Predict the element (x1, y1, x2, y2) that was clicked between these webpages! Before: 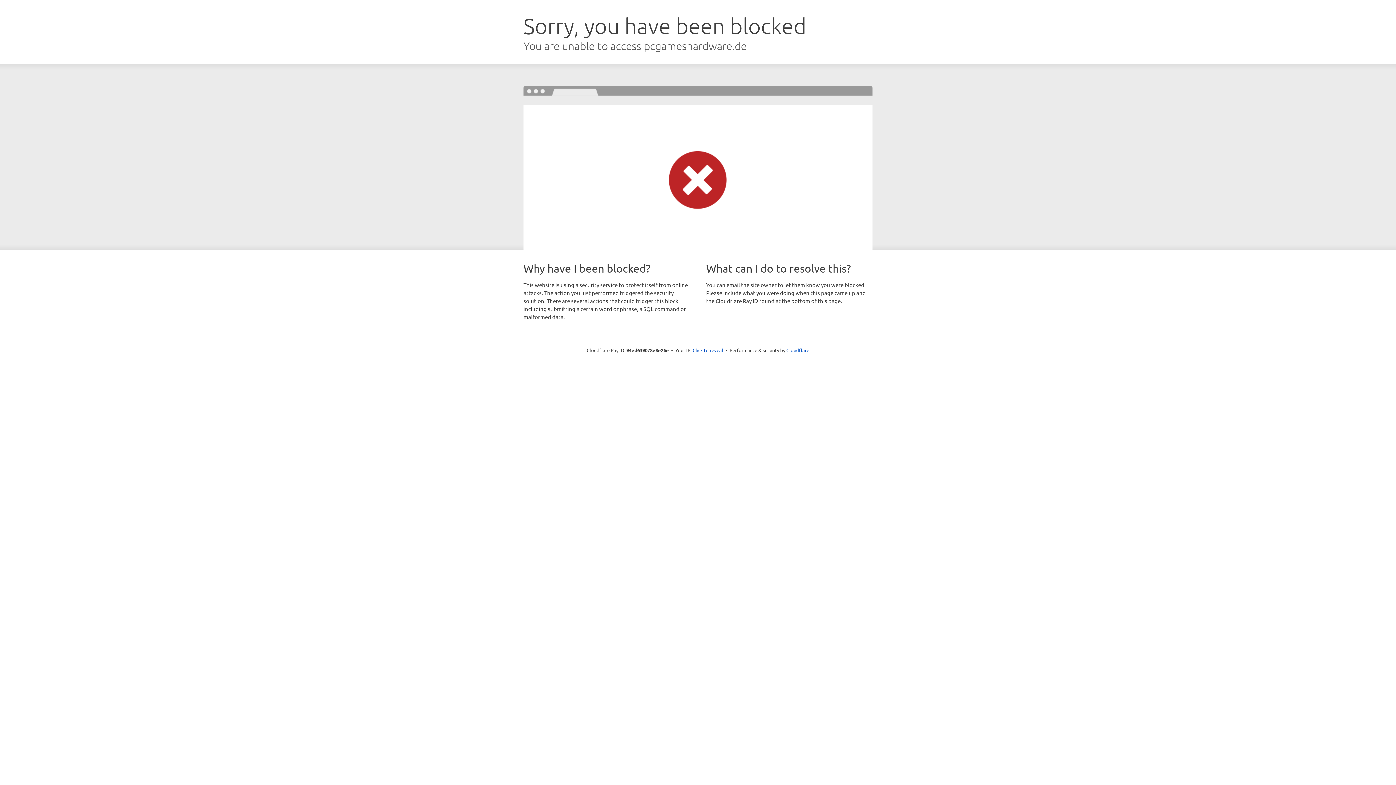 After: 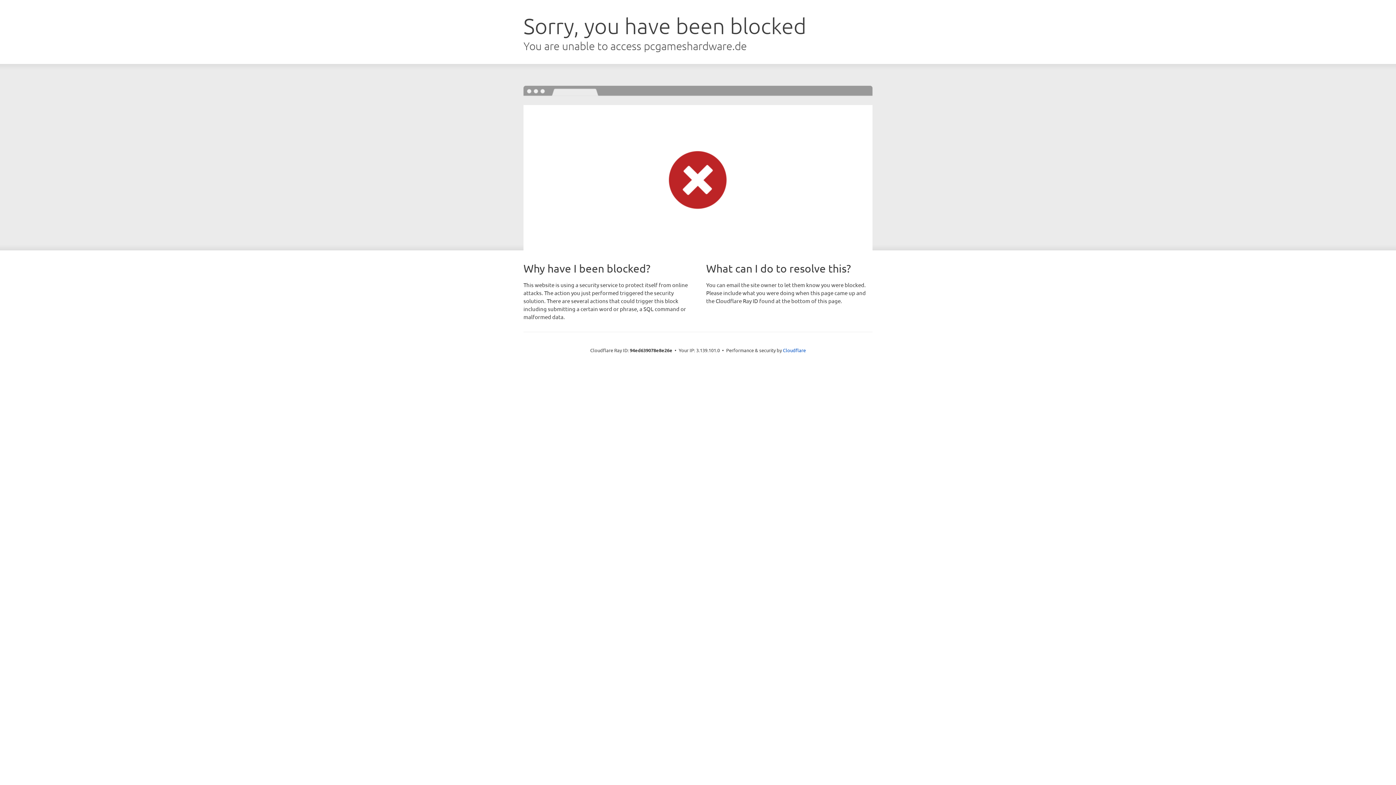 Action: bbox: (692, 346, 723, 353) label: Click to reveal